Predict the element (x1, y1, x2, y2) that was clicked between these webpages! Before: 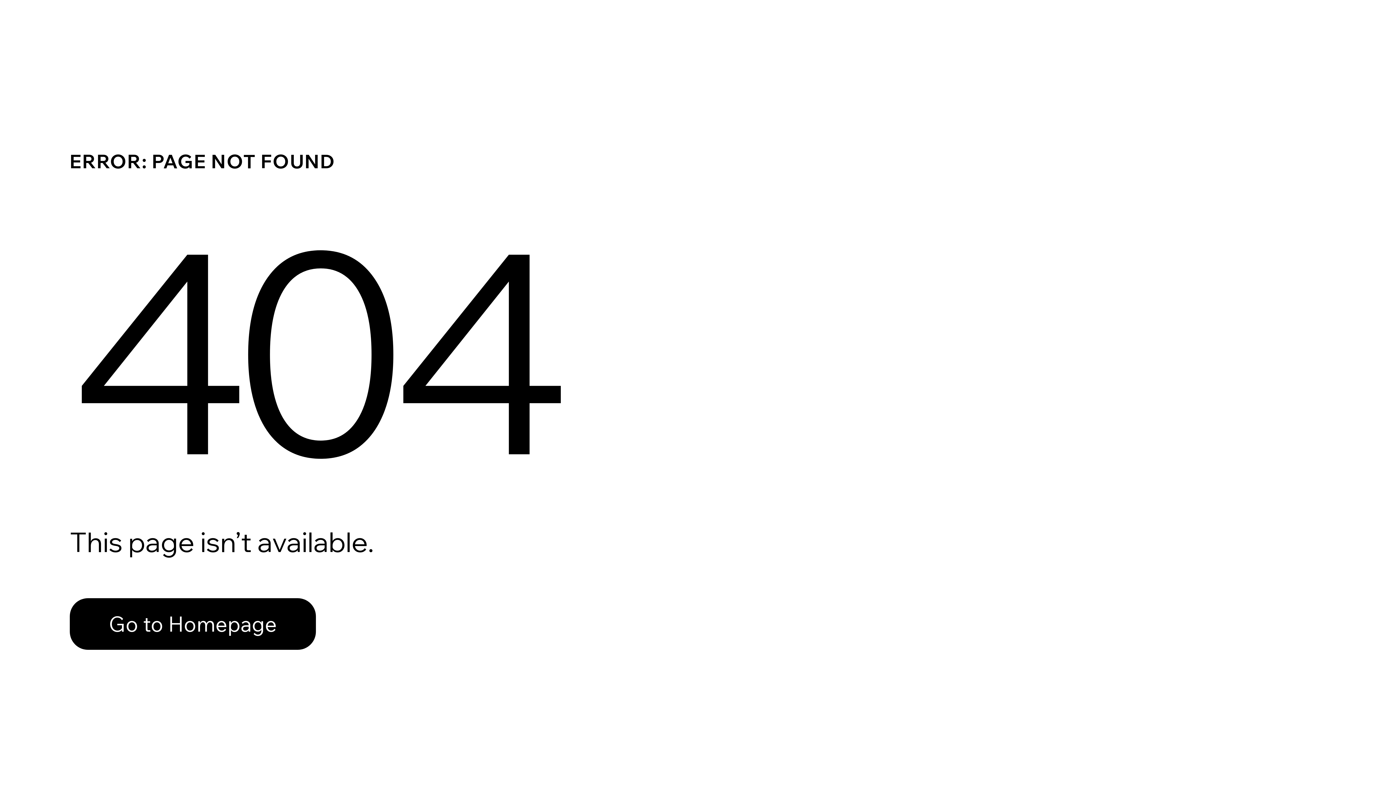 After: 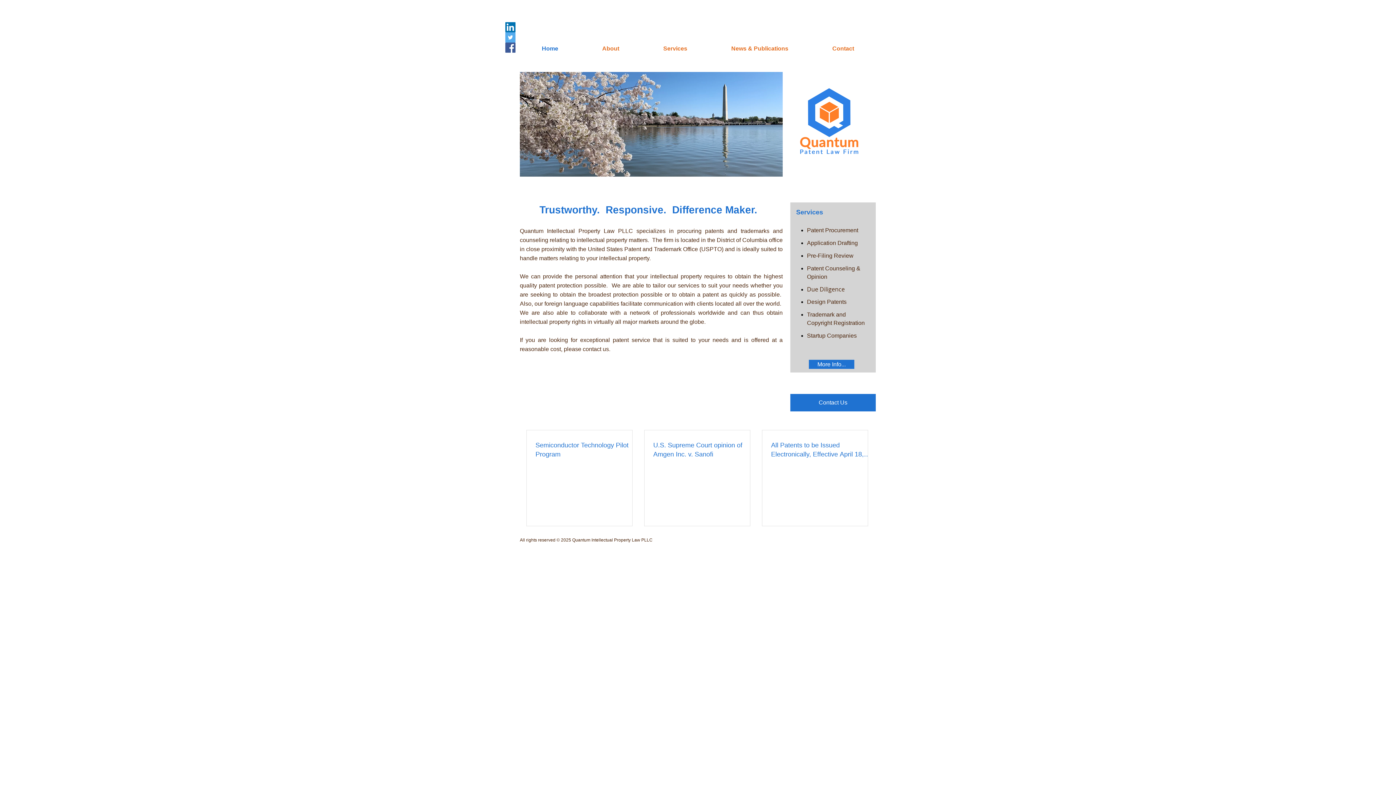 Action: label: Go to Homepage bbox: (69, 582, 768, 659)